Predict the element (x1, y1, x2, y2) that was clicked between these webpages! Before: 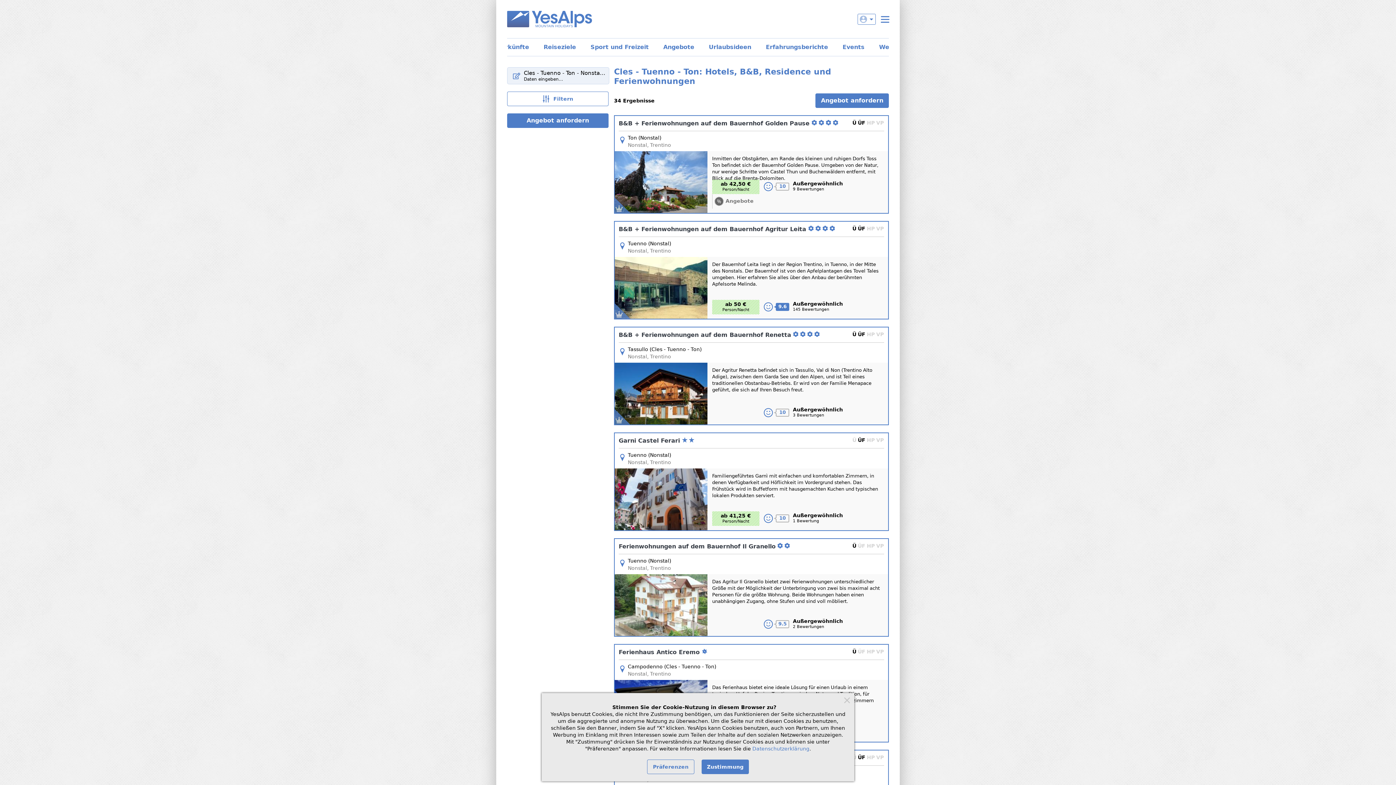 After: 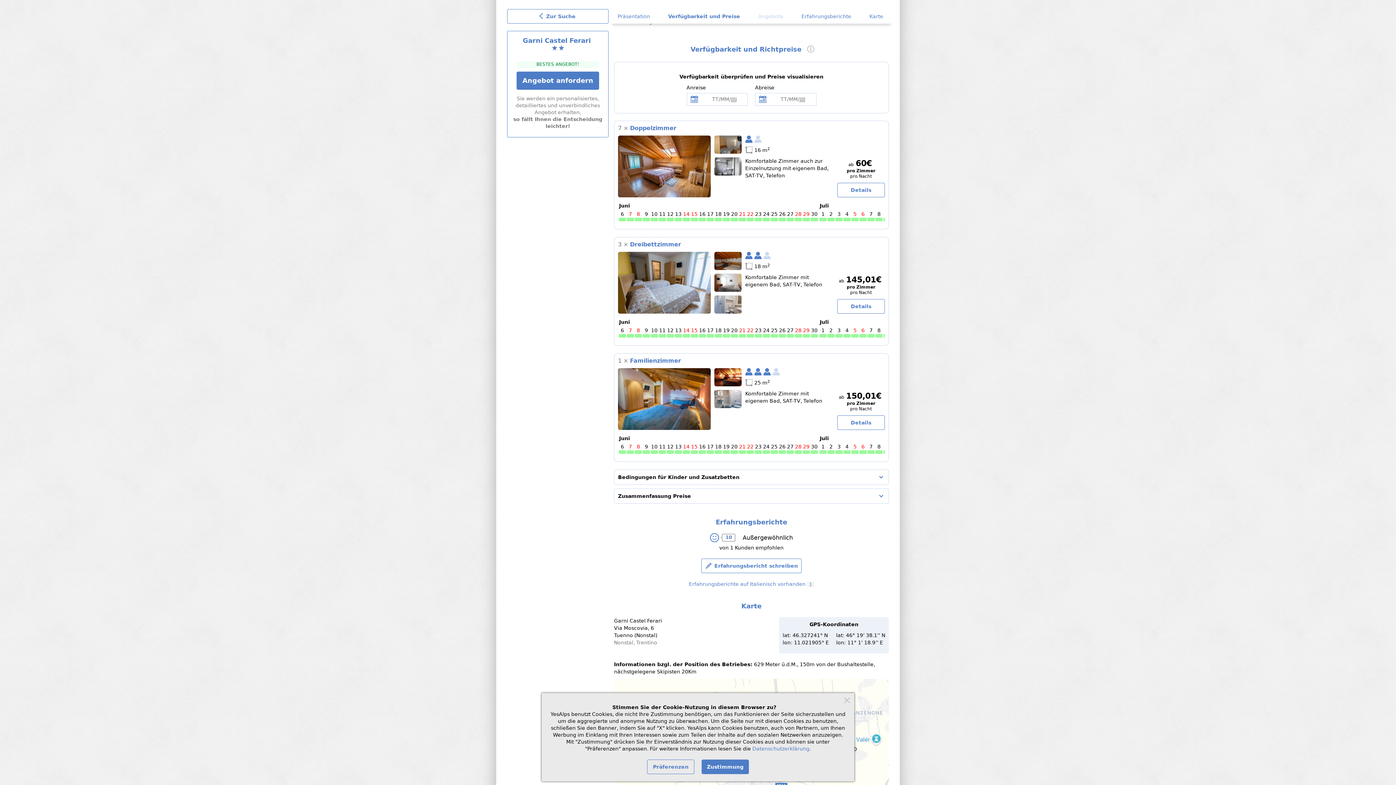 Action: label: ab 41,25 €
Person/Nacht bbox: (712, 513, 759, 524)